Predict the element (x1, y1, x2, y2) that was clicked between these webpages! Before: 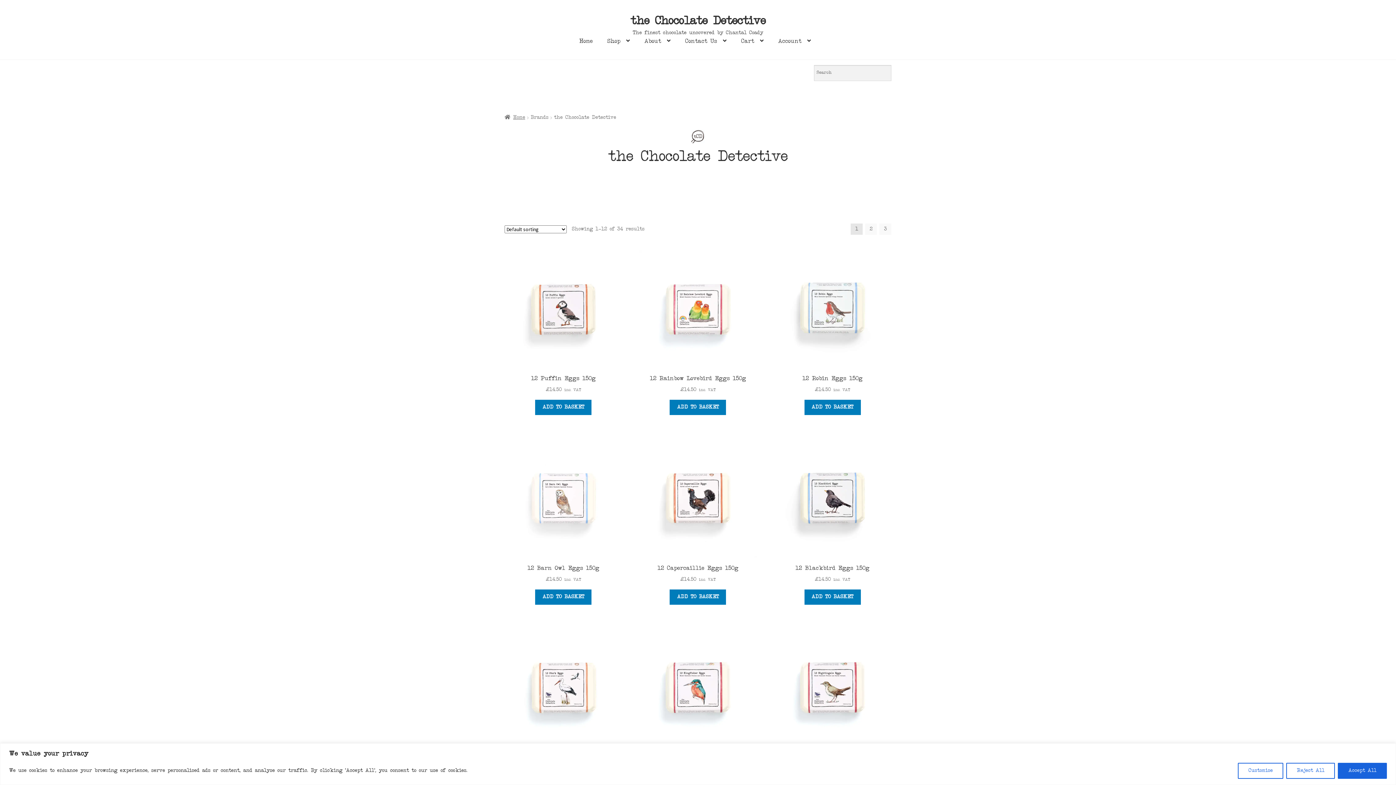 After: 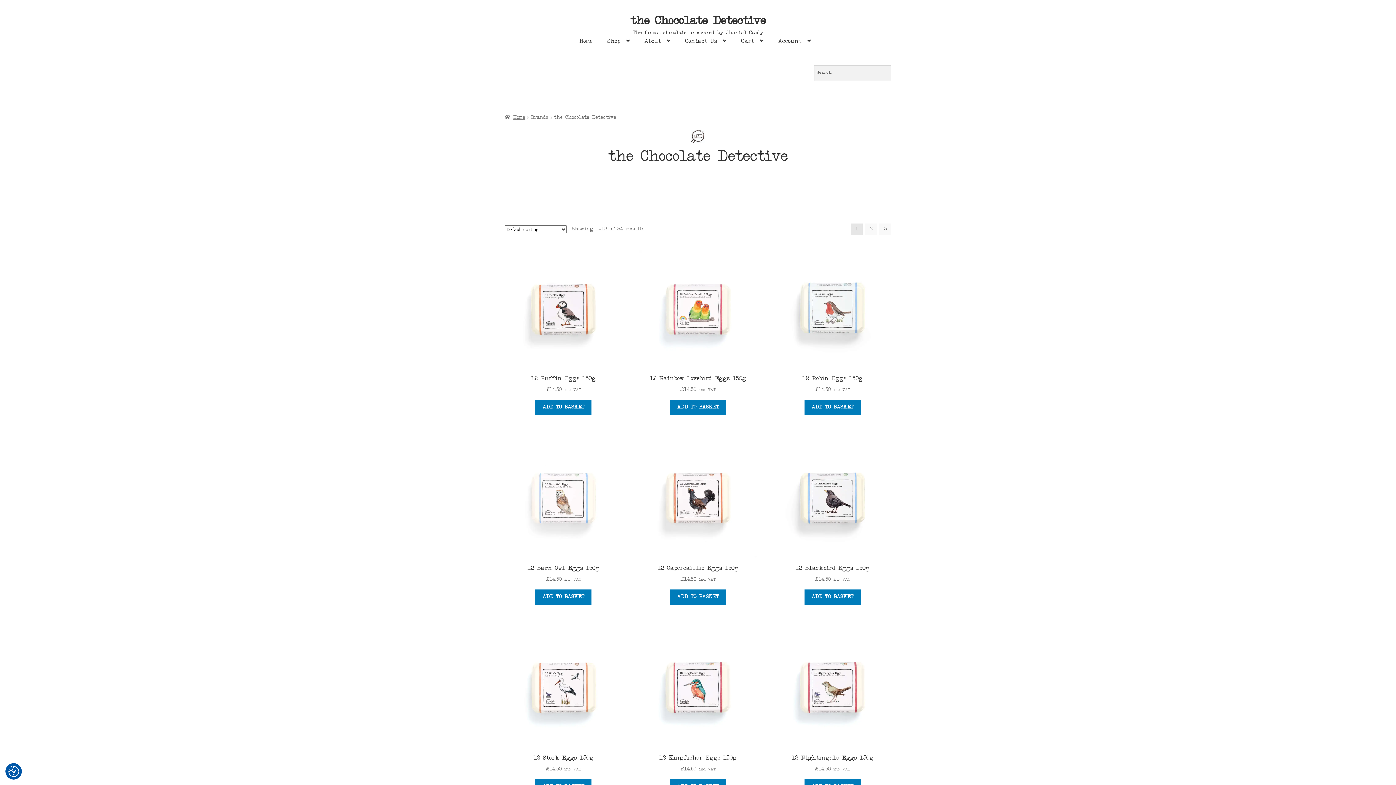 Action: bbox: (1286, 763, 1335, 779) label: Reject All